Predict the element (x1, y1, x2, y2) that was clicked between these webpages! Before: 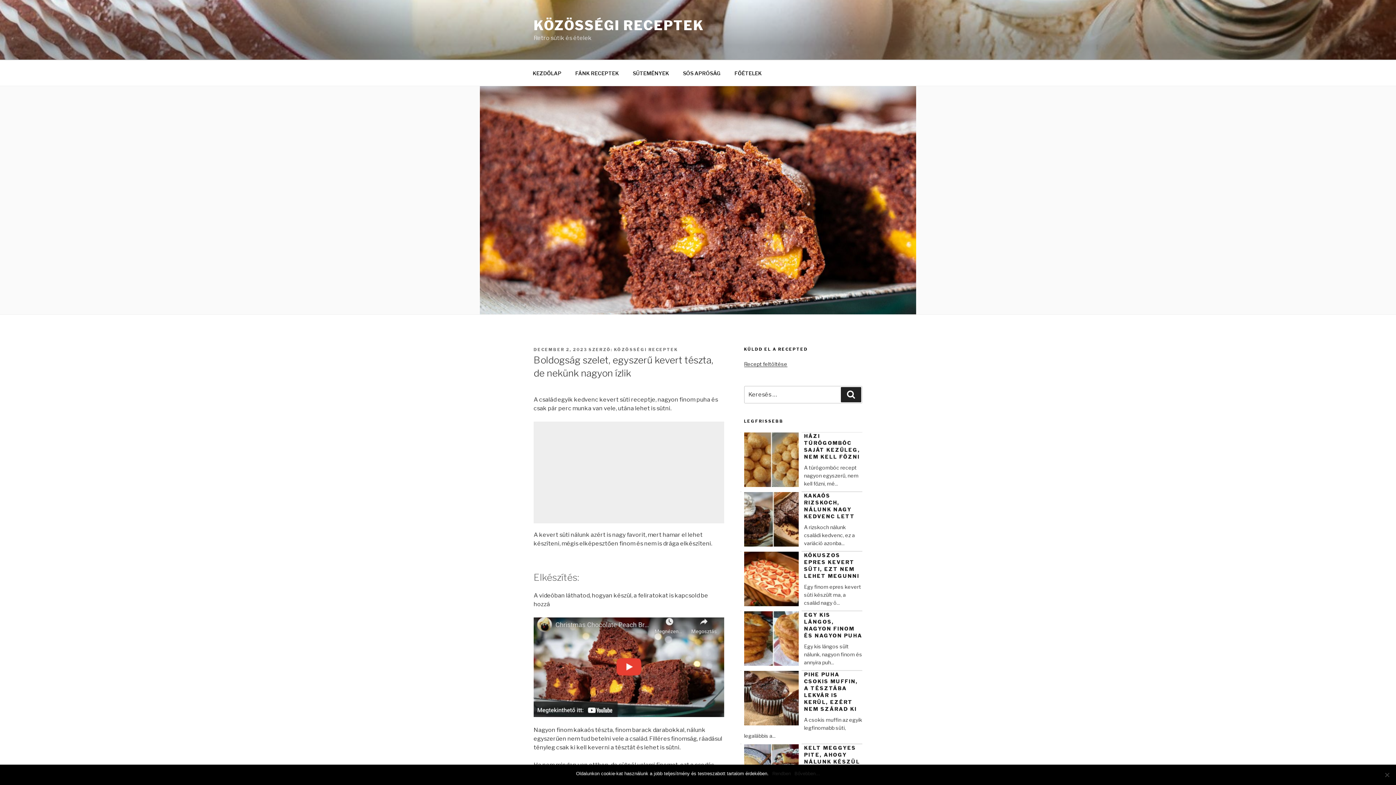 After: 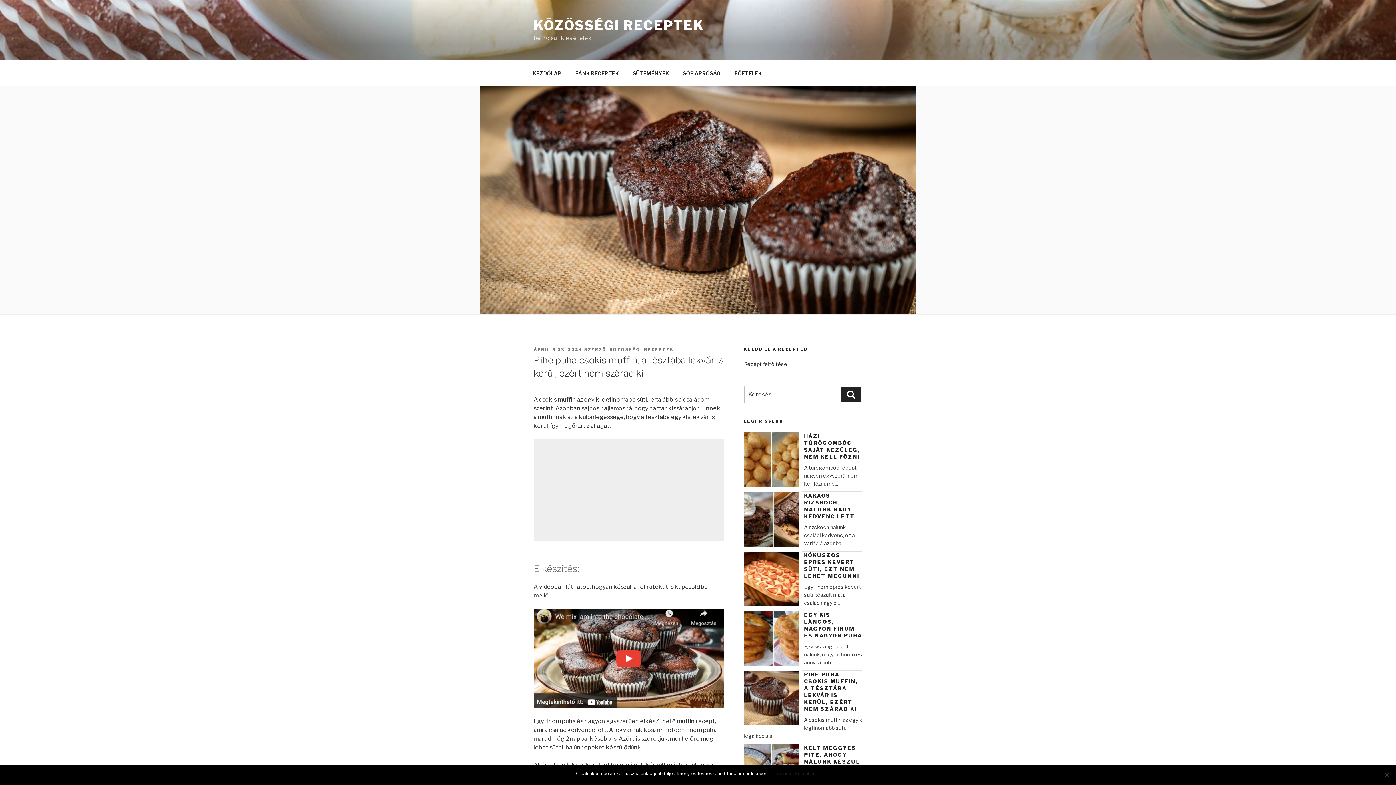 Action: bbox: (744, 671, 804, 729)